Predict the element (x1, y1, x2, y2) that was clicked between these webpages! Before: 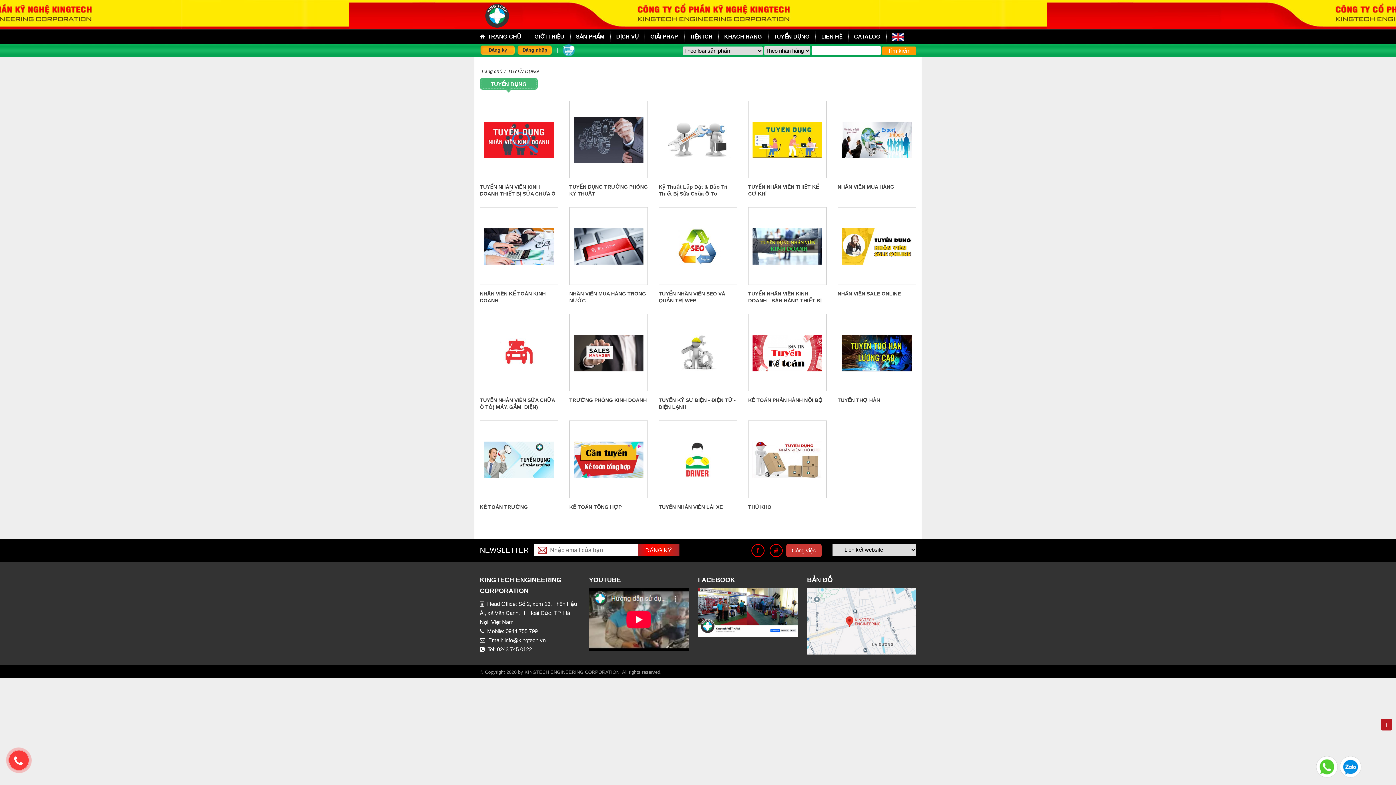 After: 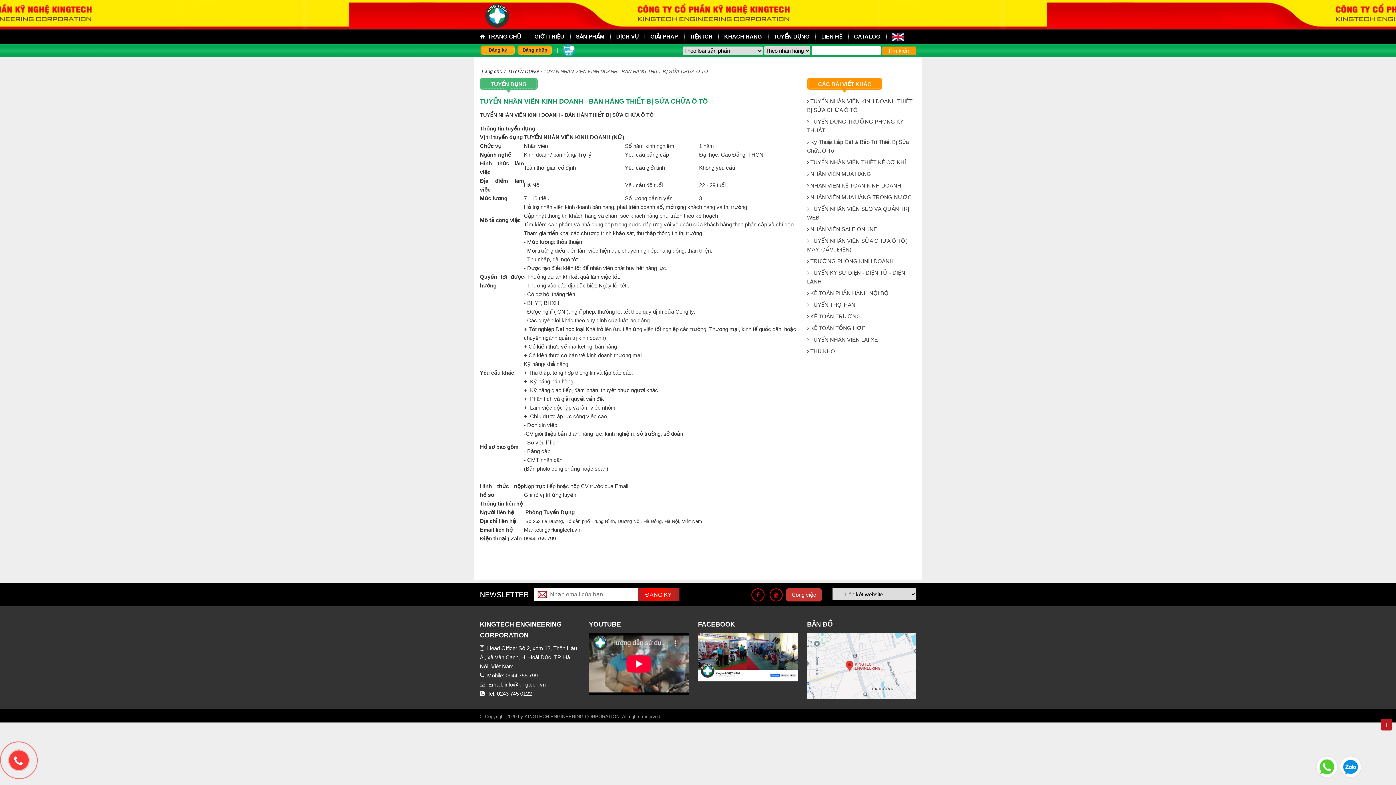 Action: label: TUYỂN NHÂN VIÊN KINH DOANH - BÁN HÀNG THIẾT BỊ SỬA CHỮA Ô TÔ bbox: (748, 290, 821, 310)